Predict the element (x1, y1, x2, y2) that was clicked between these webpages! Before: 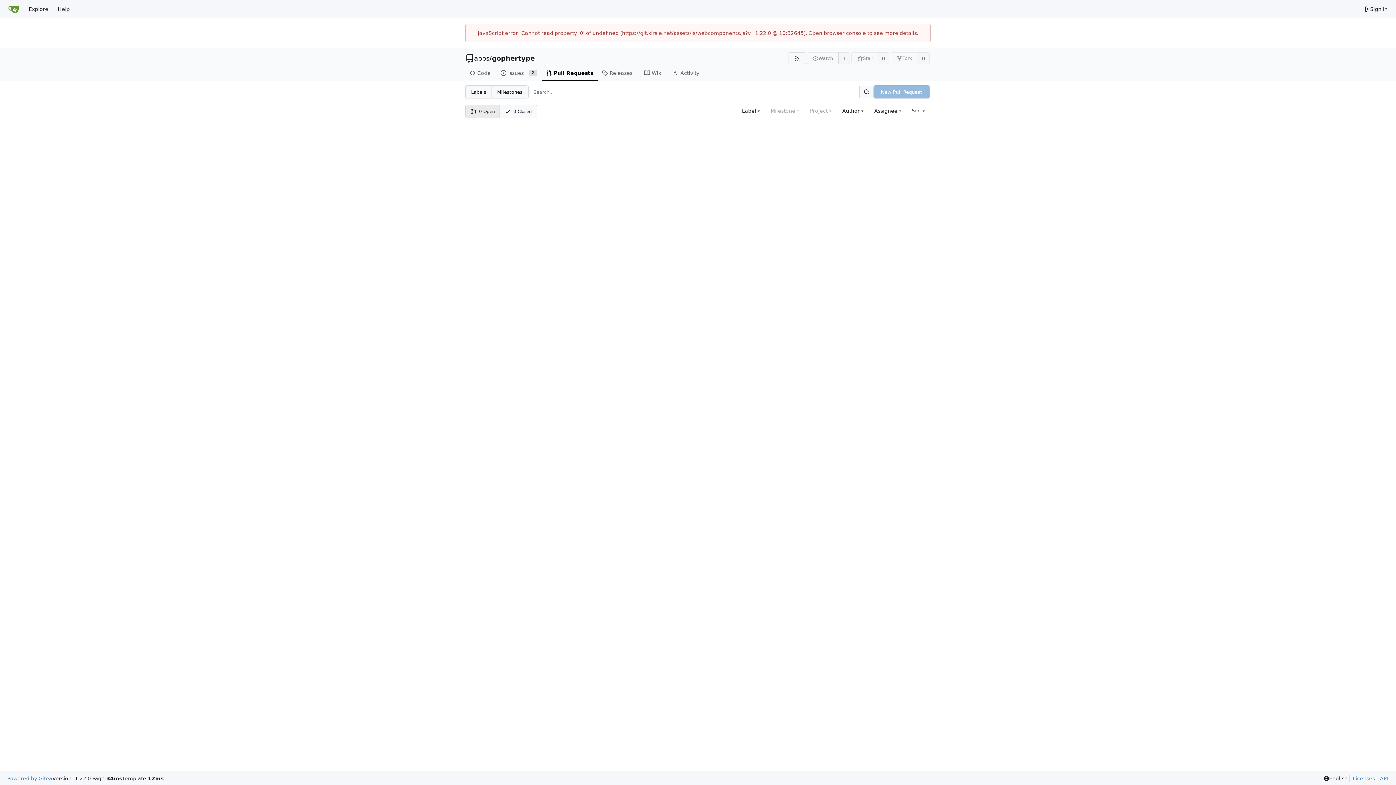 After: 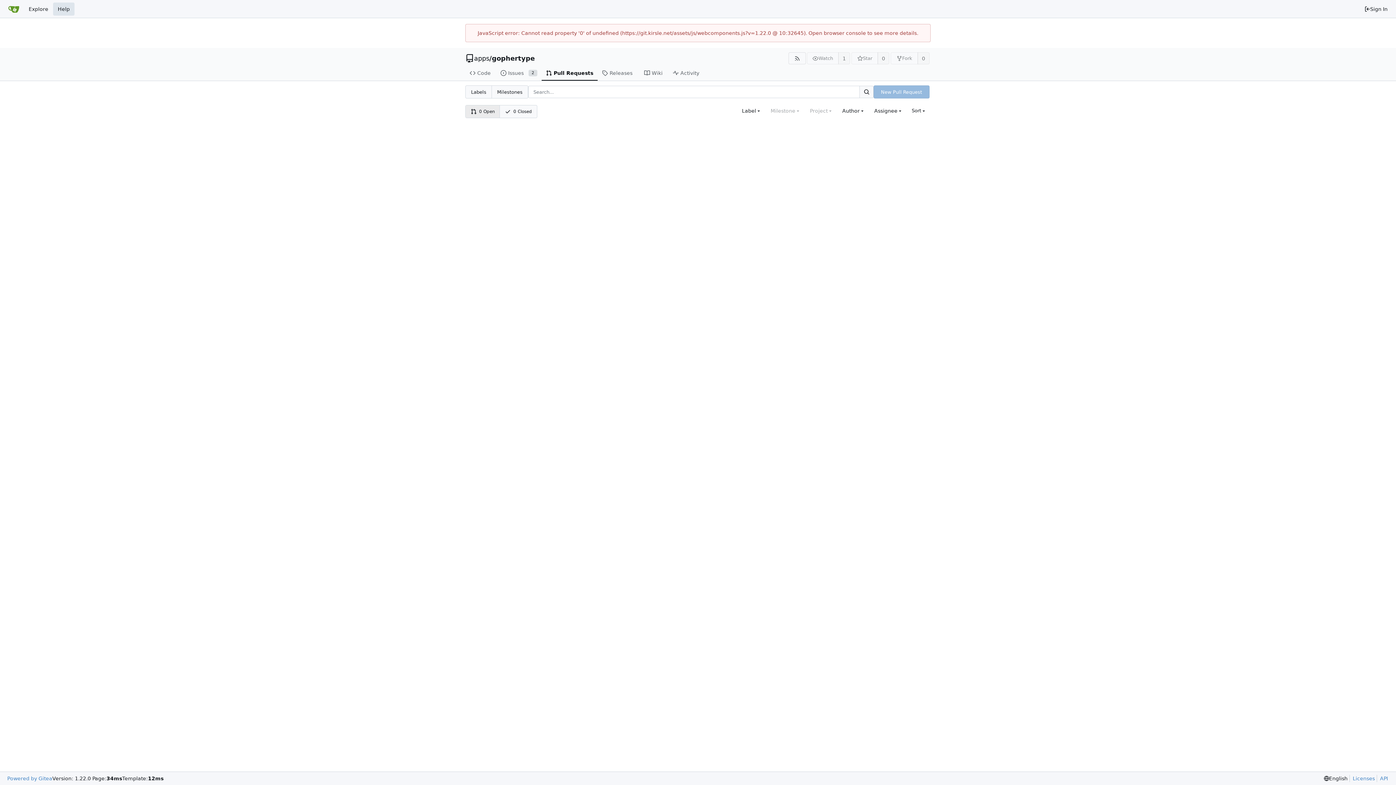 Action: bbox: (53, 2, 74, 15) label: Help